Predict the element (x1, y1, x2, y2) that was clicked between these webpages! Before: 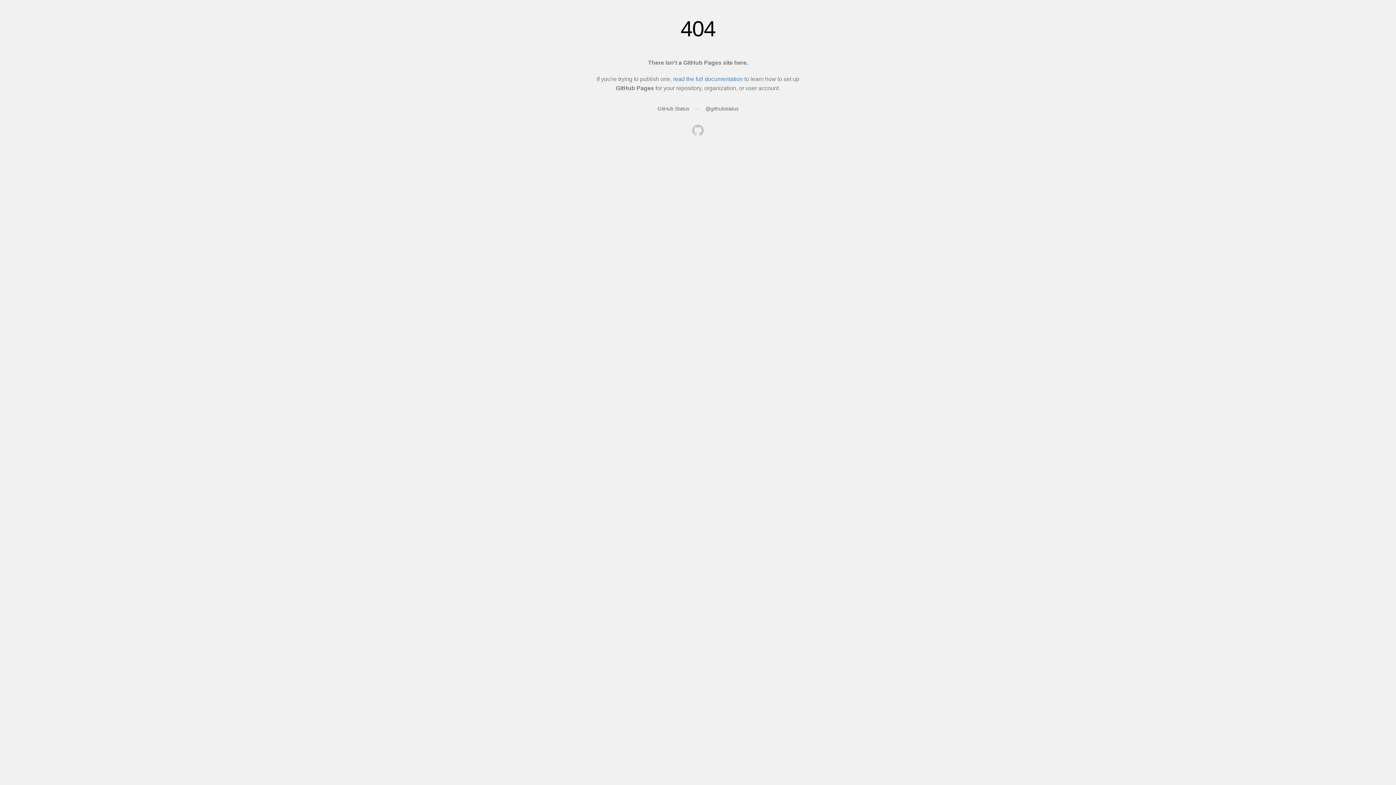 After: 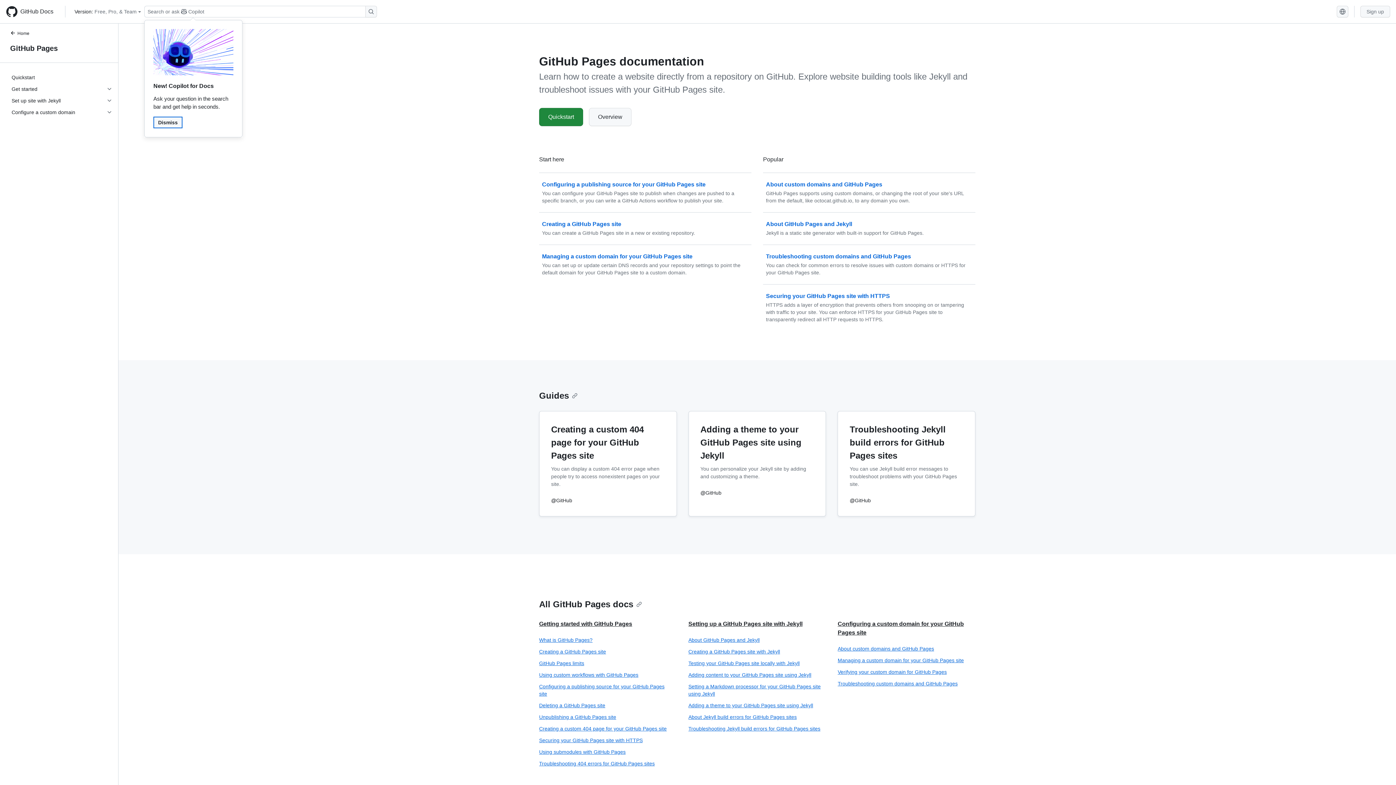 Action: label: read the full documentation bbox: (673, 76, 743, 82)